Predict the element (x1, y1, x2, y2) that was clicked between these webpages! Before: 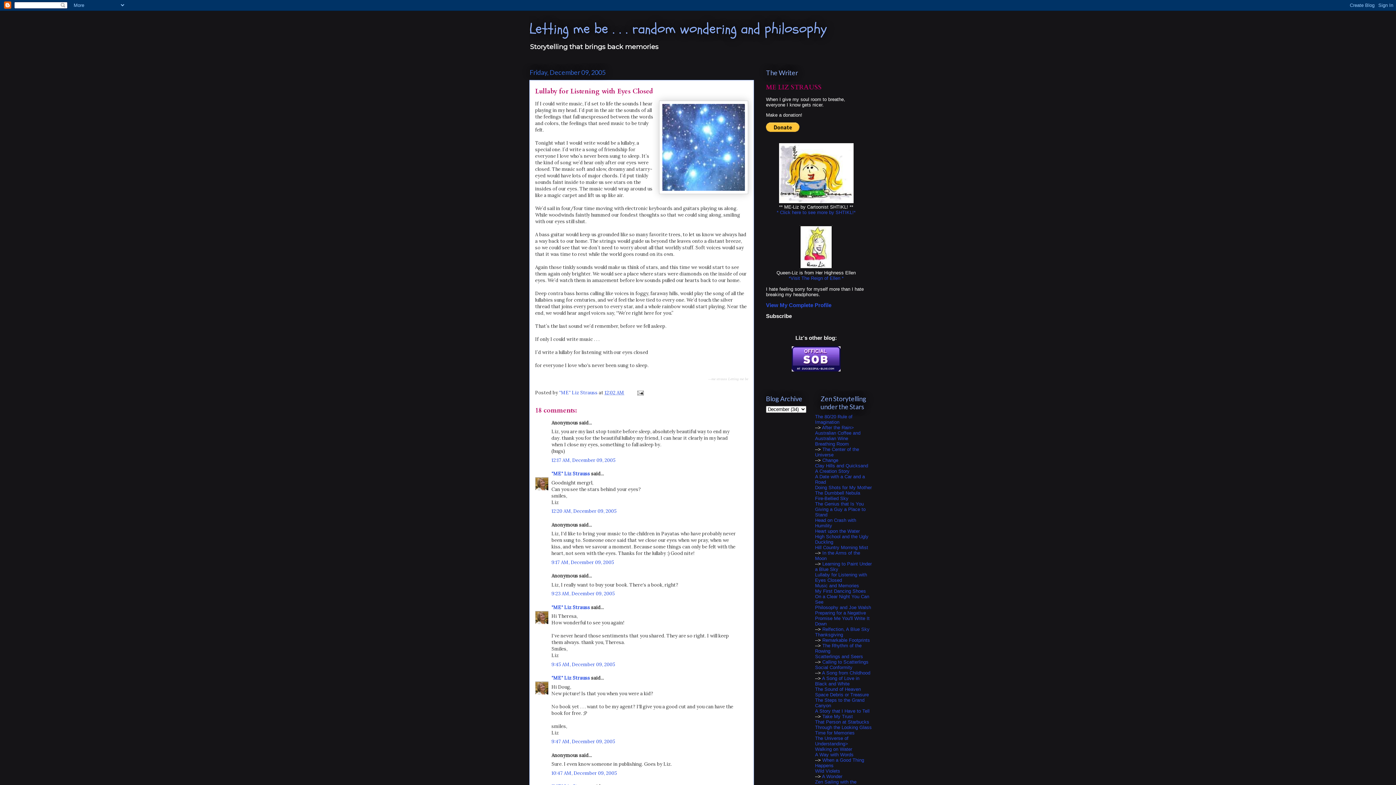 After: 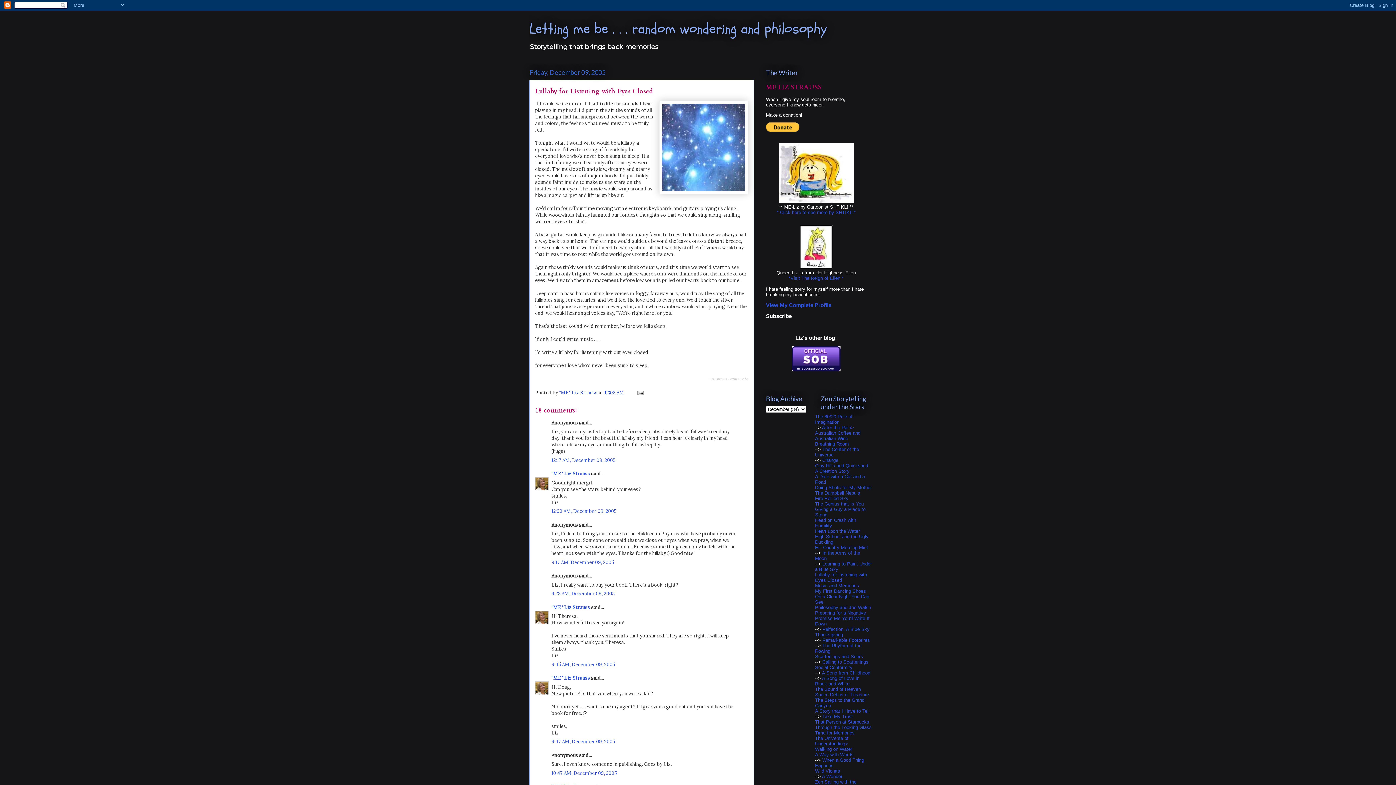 Action: label: Lullaby for Listening with Eyes Closed bbox: (815, 572, 867, 583)